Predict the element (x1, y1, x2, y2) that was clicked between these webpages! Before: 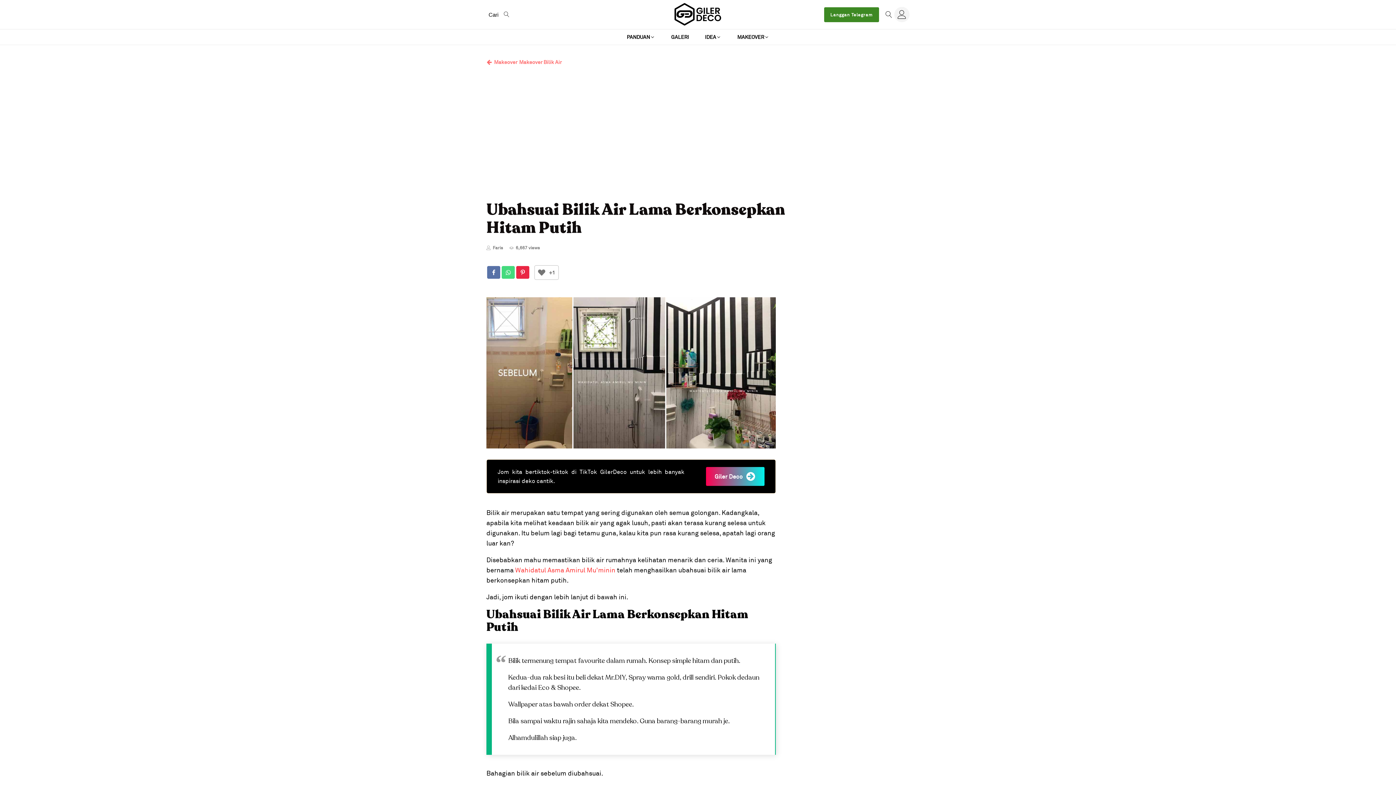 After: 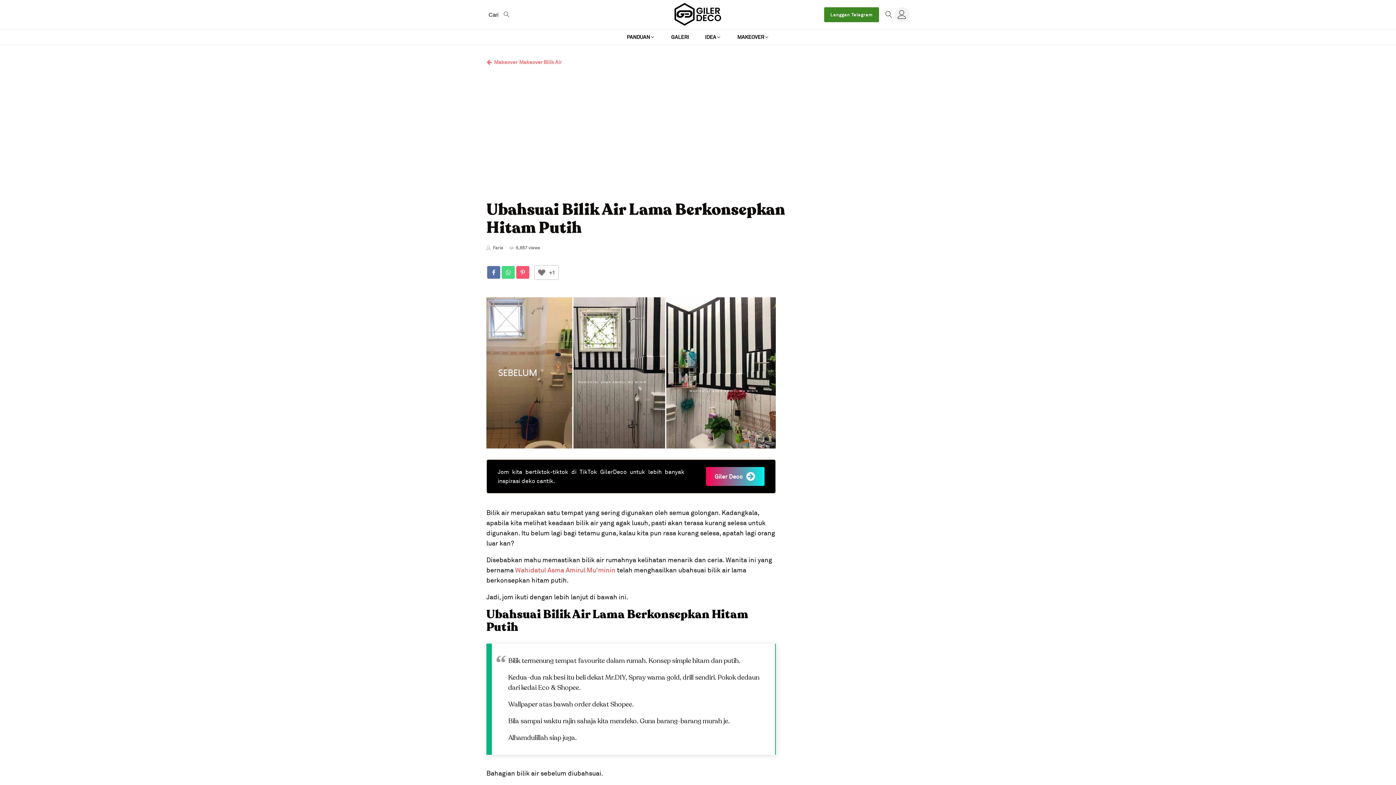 Action: label: Pinterest bbox: (516, 266, 529, 279)